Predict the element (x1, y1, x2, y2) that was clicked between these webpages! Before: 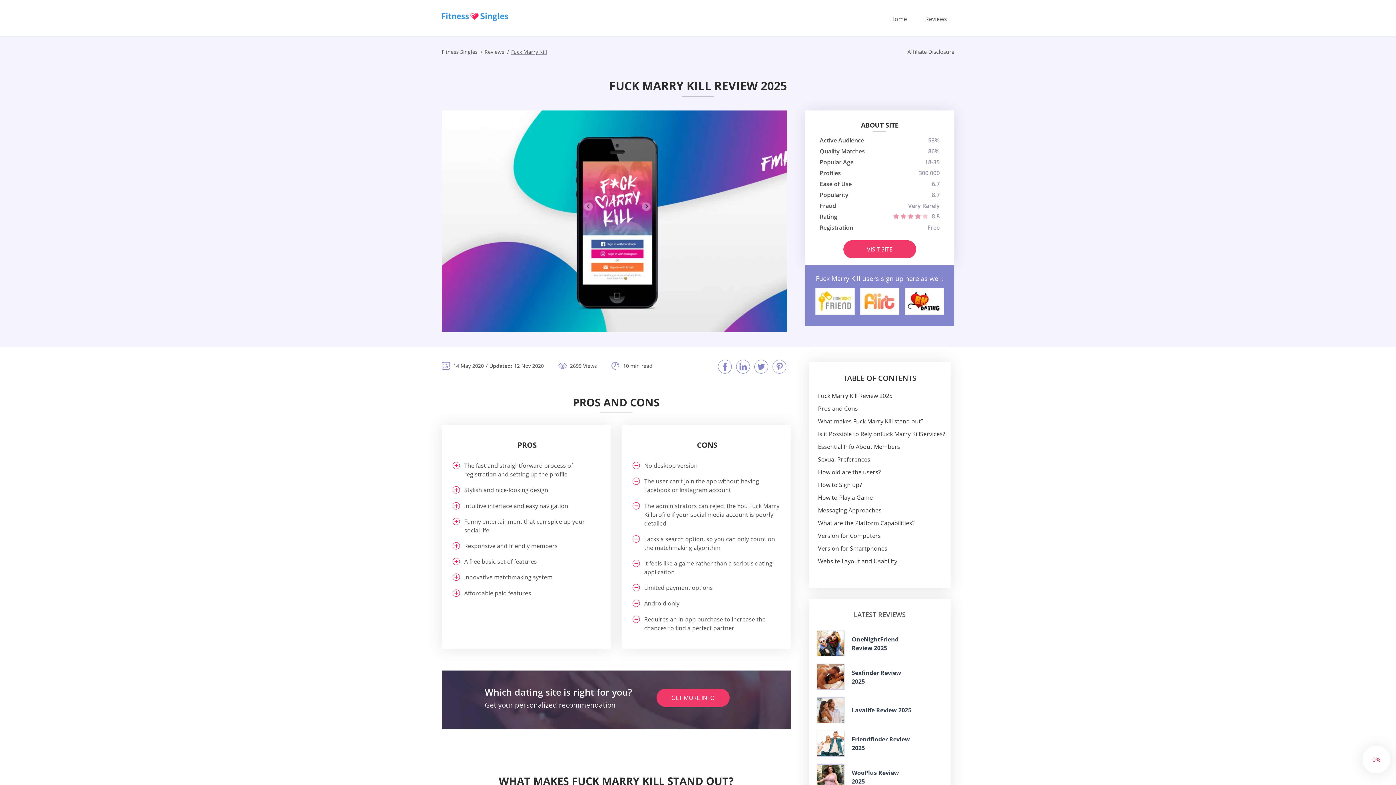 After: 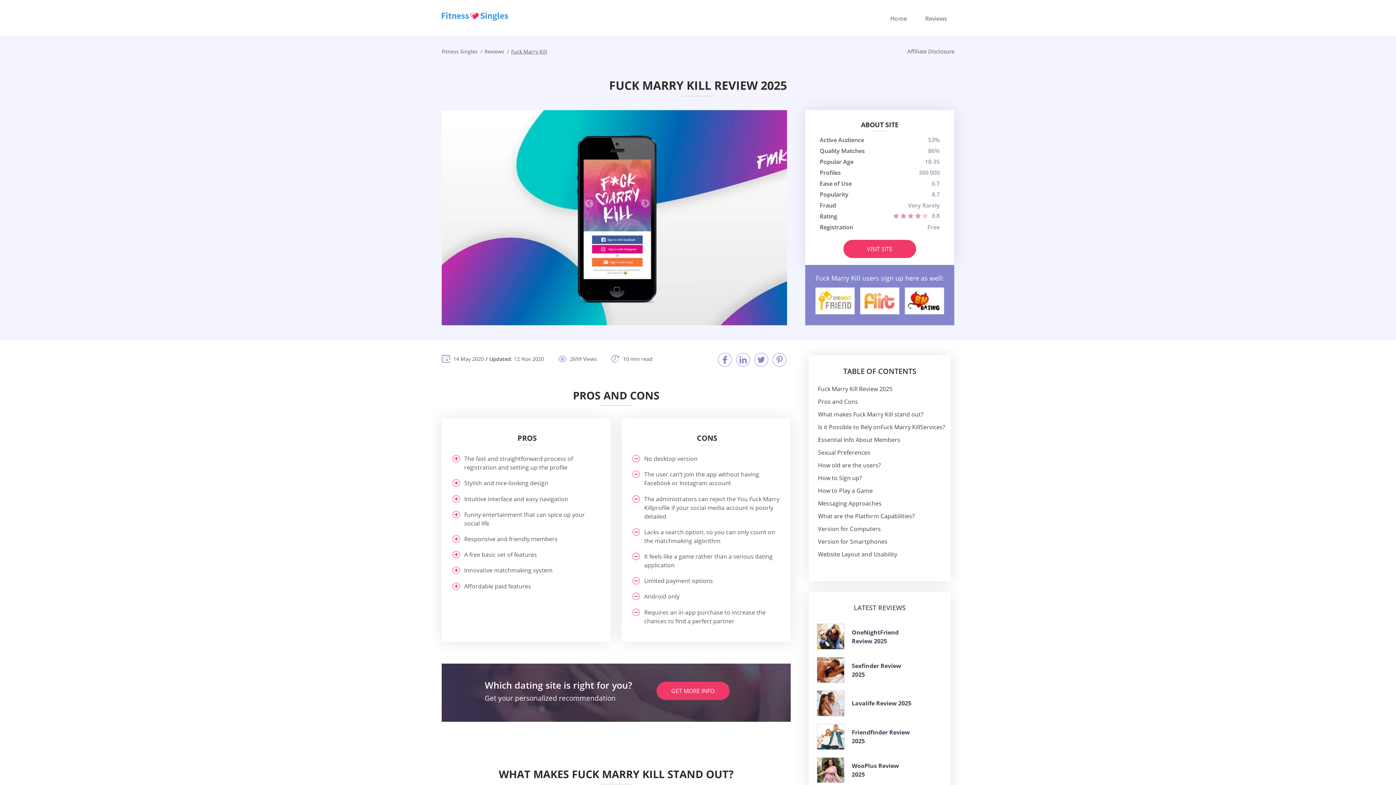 Action: bbox: (860, 288, 899, 315)